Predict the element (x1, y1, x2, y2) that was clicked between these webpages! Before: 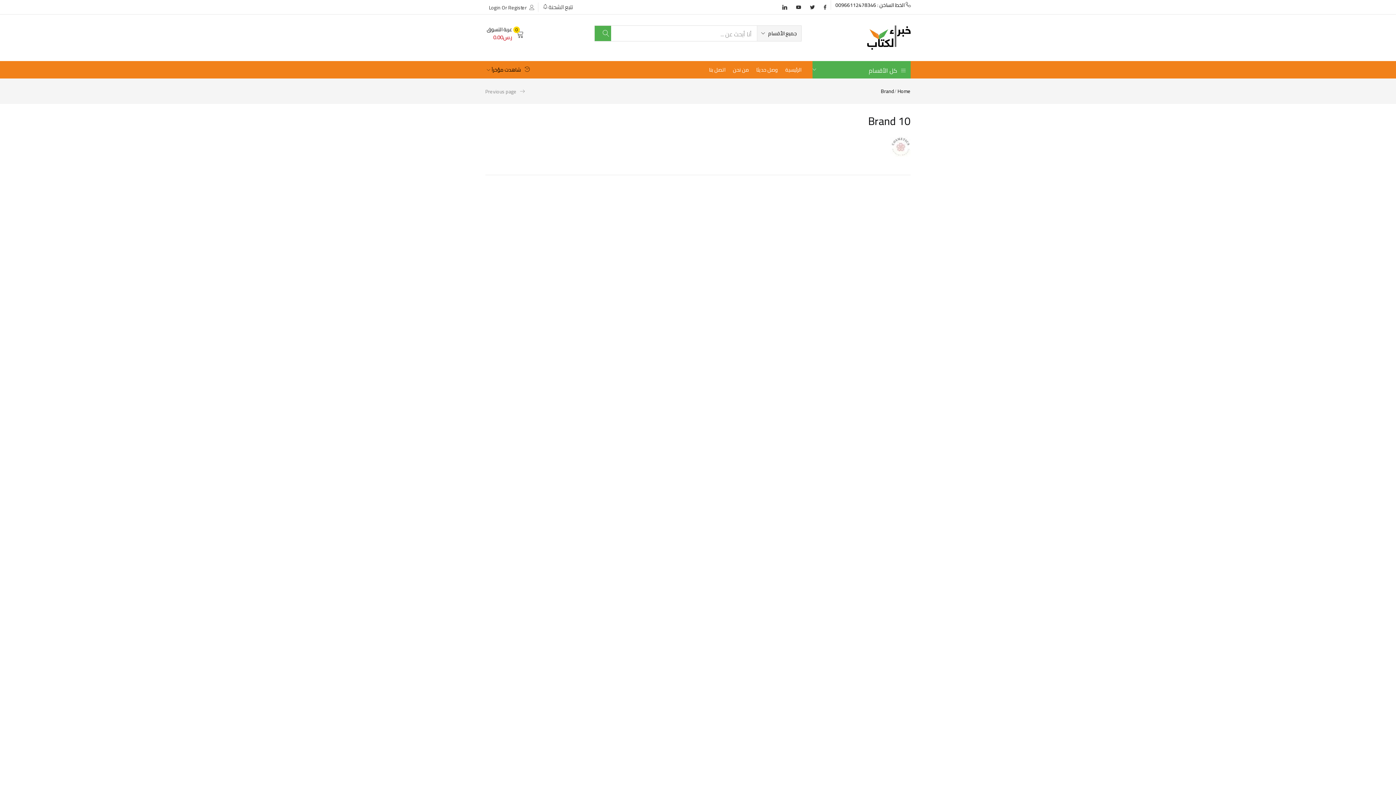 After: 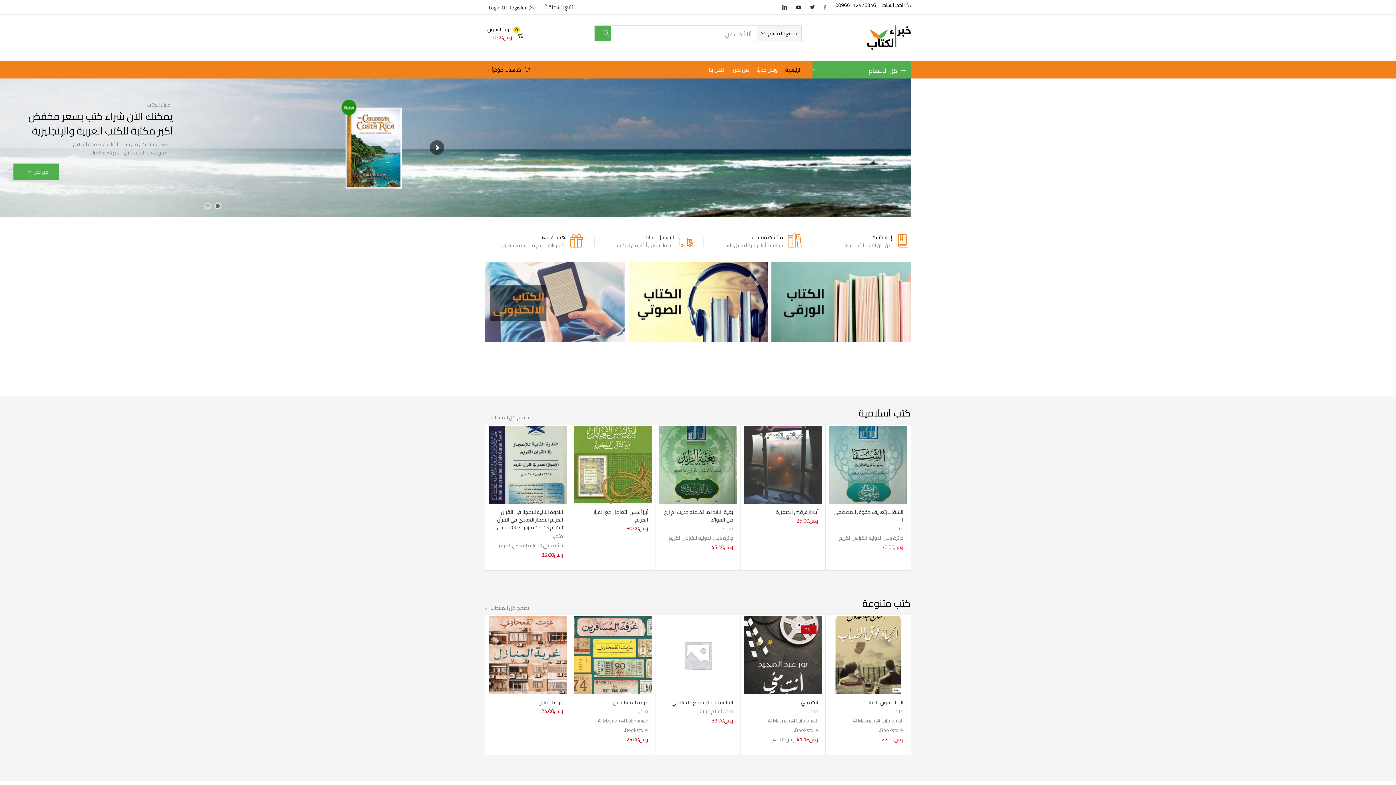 Action: label: الرئيسية bbox: (781, 61, 801, 78)